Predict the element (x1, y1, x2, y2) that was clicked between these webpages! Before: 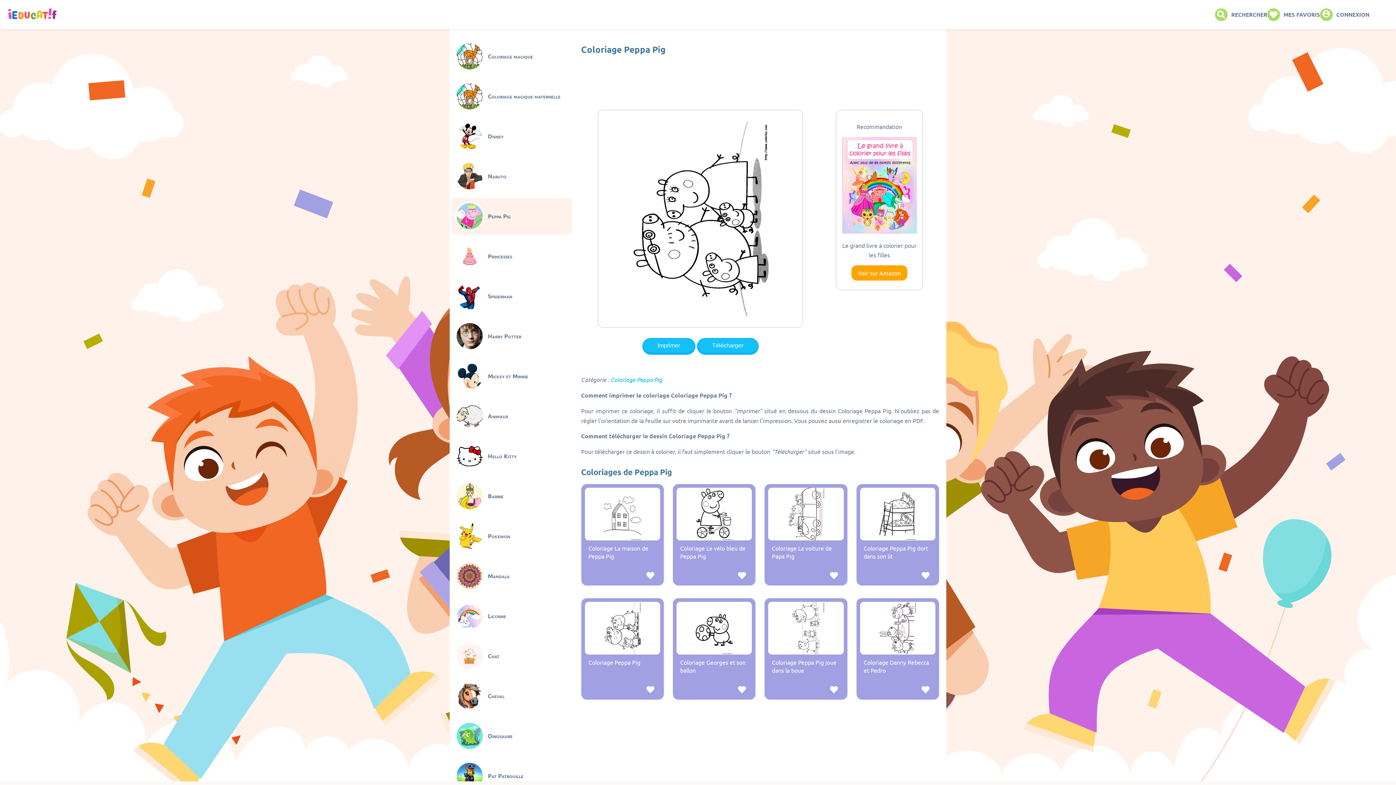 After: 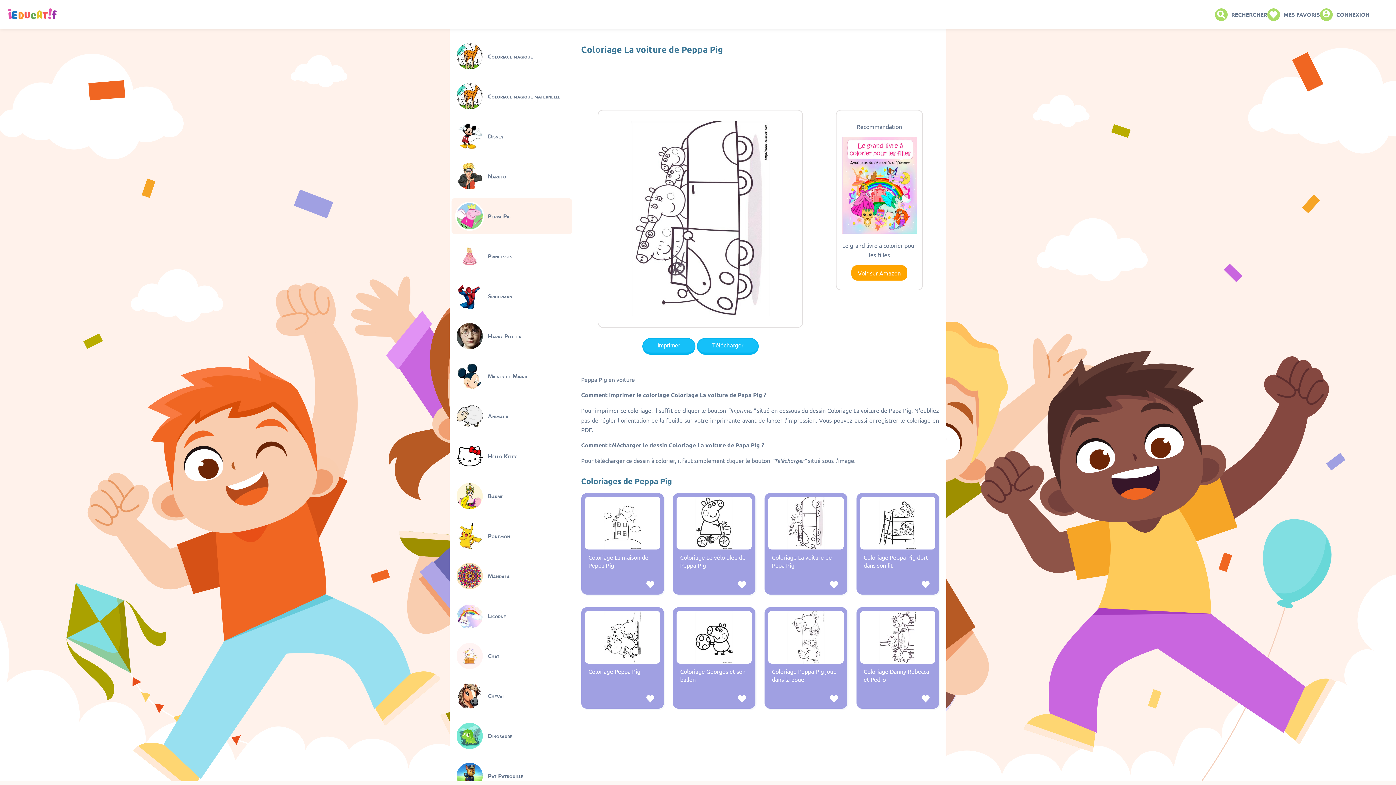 Action: label: Coloriage La voiture de Papa Pig bbox: (768, 487, 843, 571)